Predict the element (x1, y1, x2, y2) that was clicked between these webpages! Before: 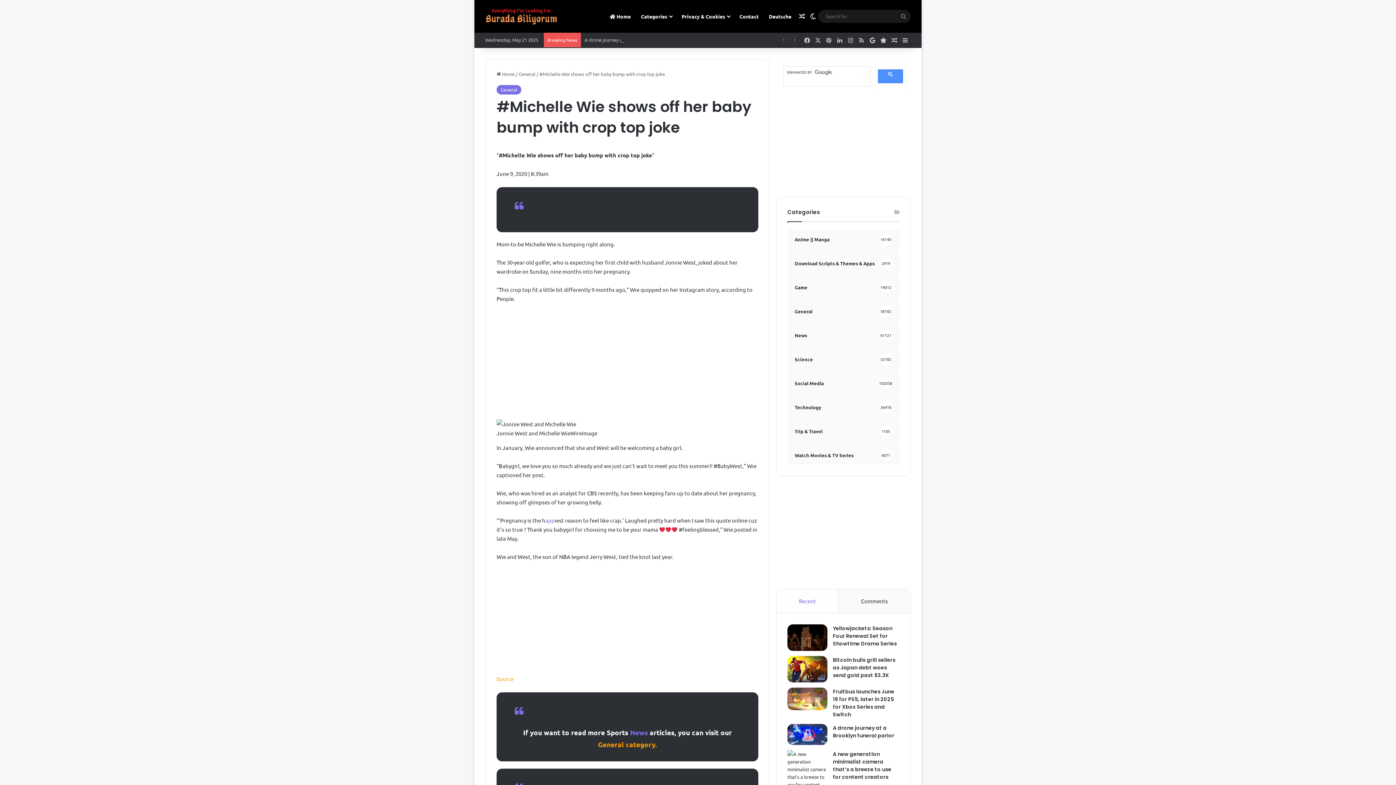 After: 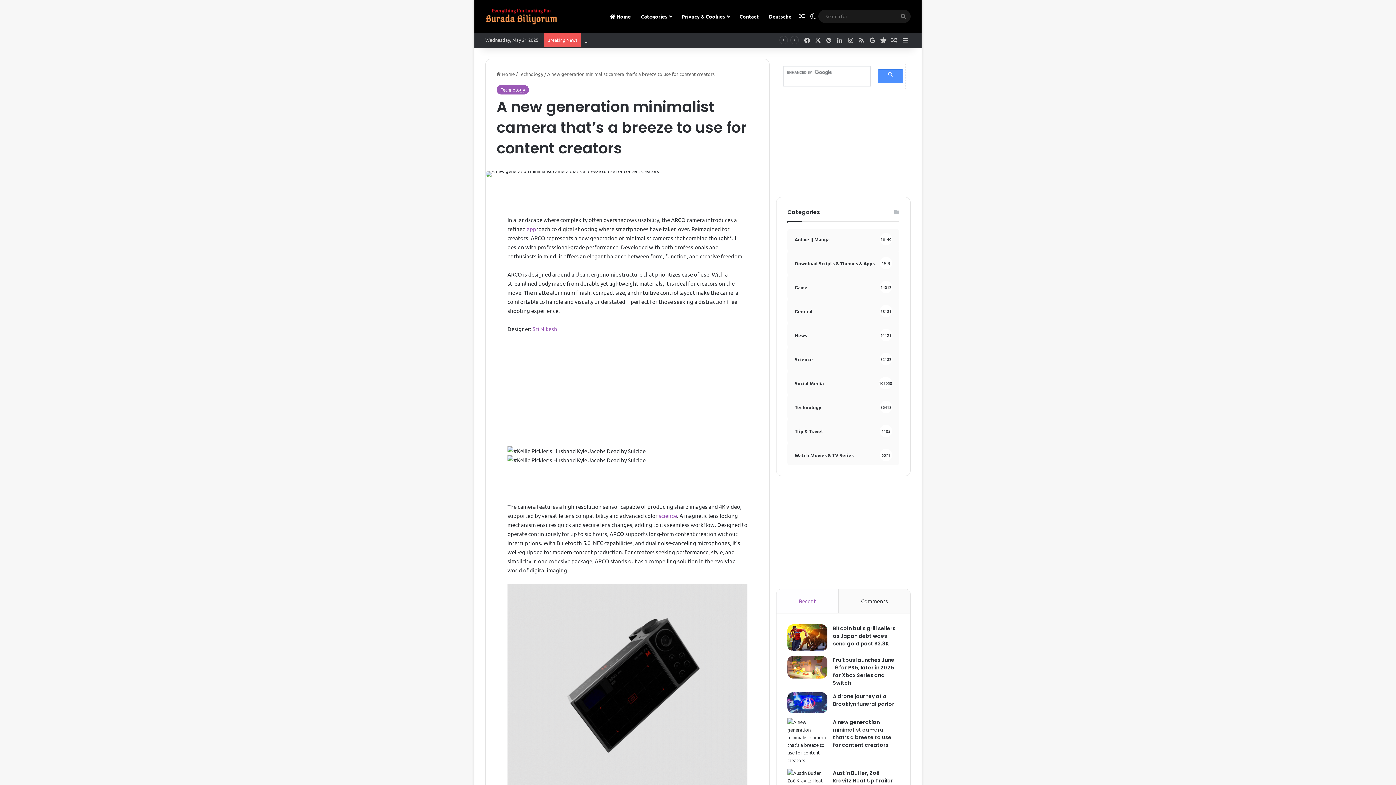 Action: bbox: (787, 750, 827, 796) label: A new generation minimalist camera that’s a breeze to use for content creators